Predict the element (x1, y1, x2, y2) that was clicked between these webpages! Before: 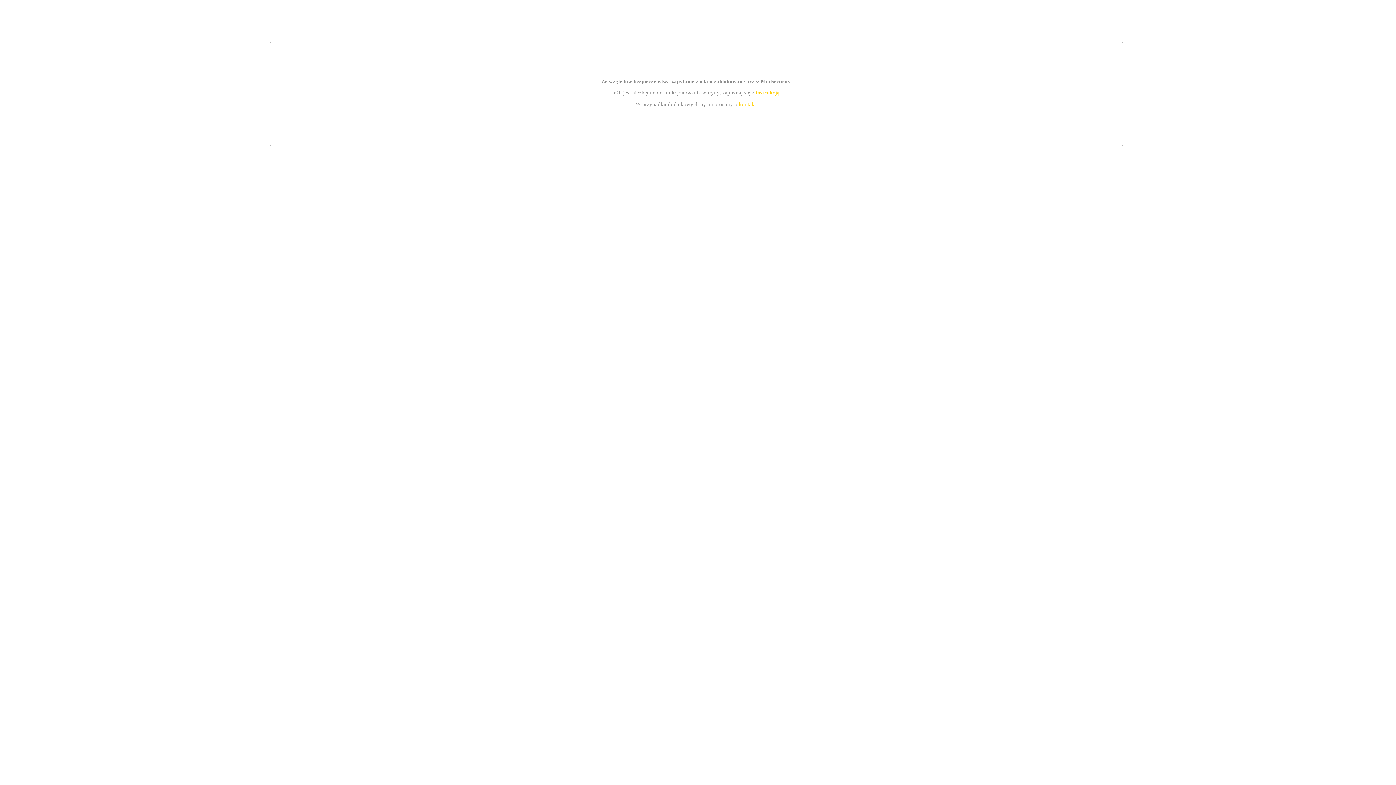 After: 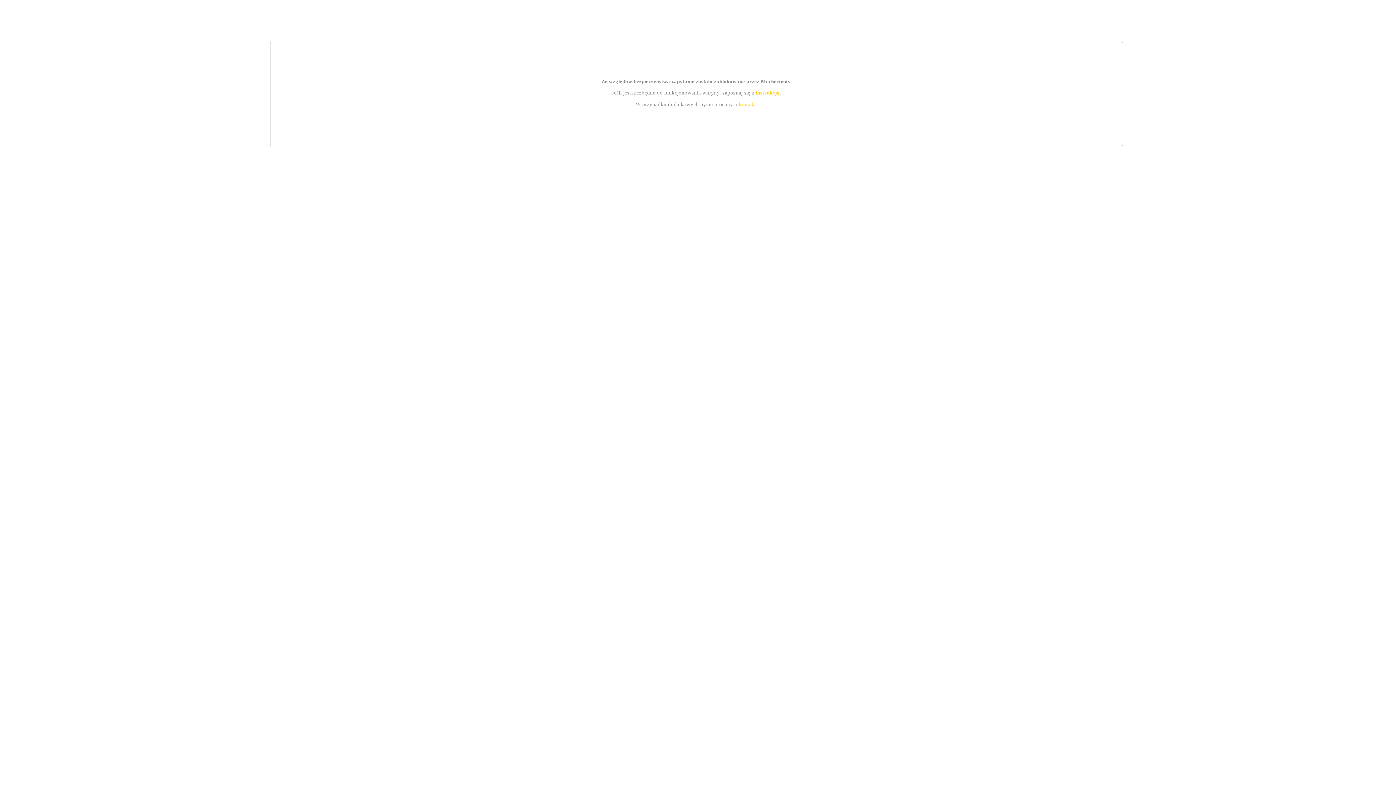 Action: bbox: (739, 101, 756, 107) label: kontakt